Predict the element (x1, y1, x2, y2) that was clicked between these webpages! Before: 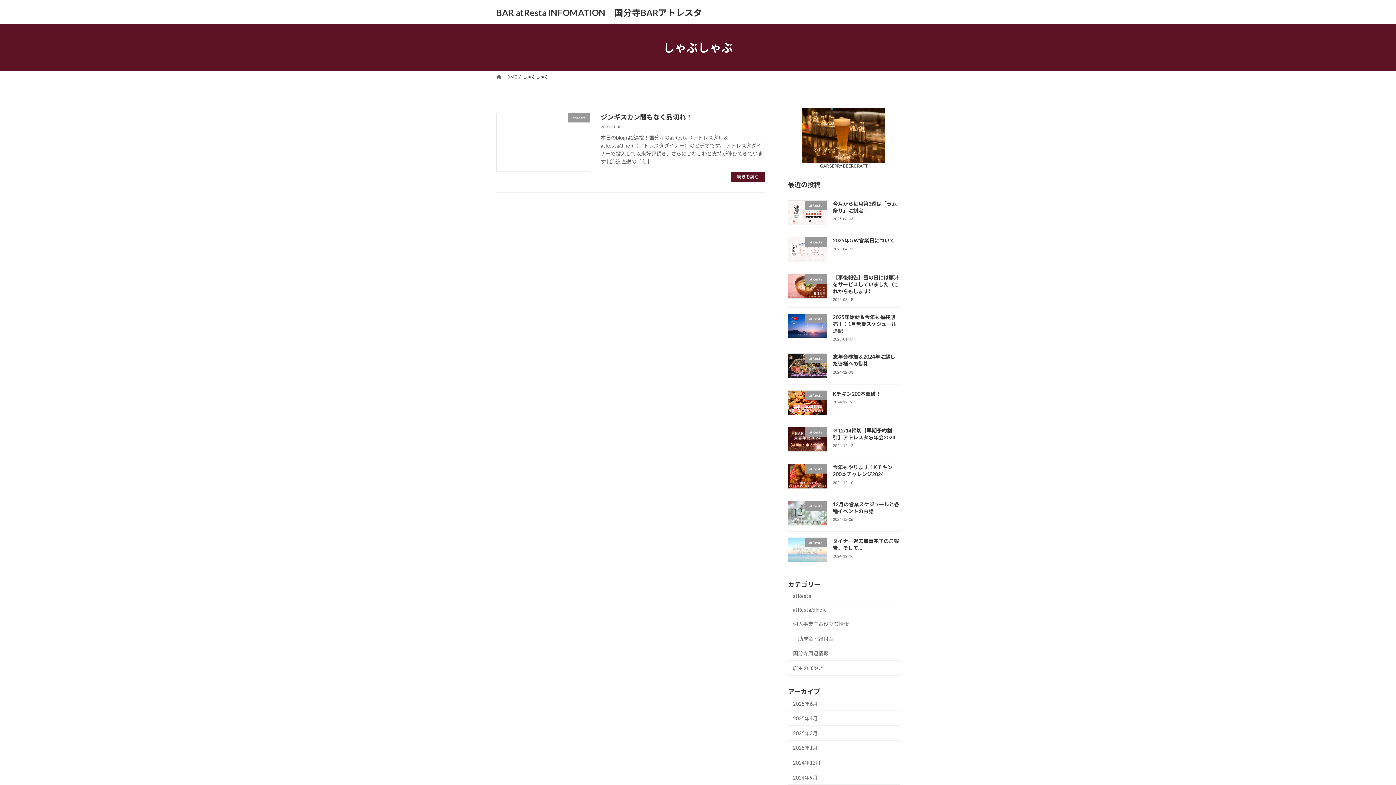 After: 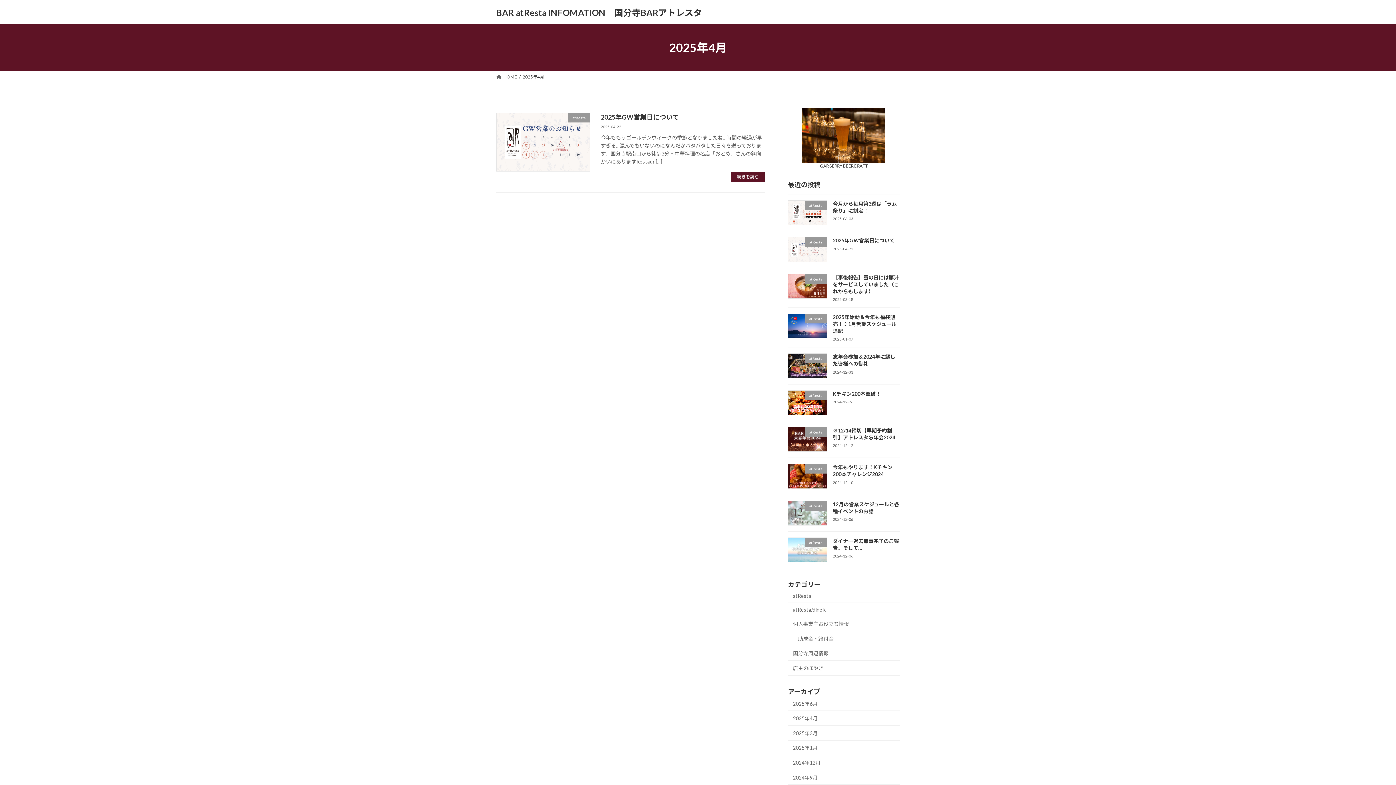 Action: bbox: (788, 711, 900, 726) label: 2025年4月